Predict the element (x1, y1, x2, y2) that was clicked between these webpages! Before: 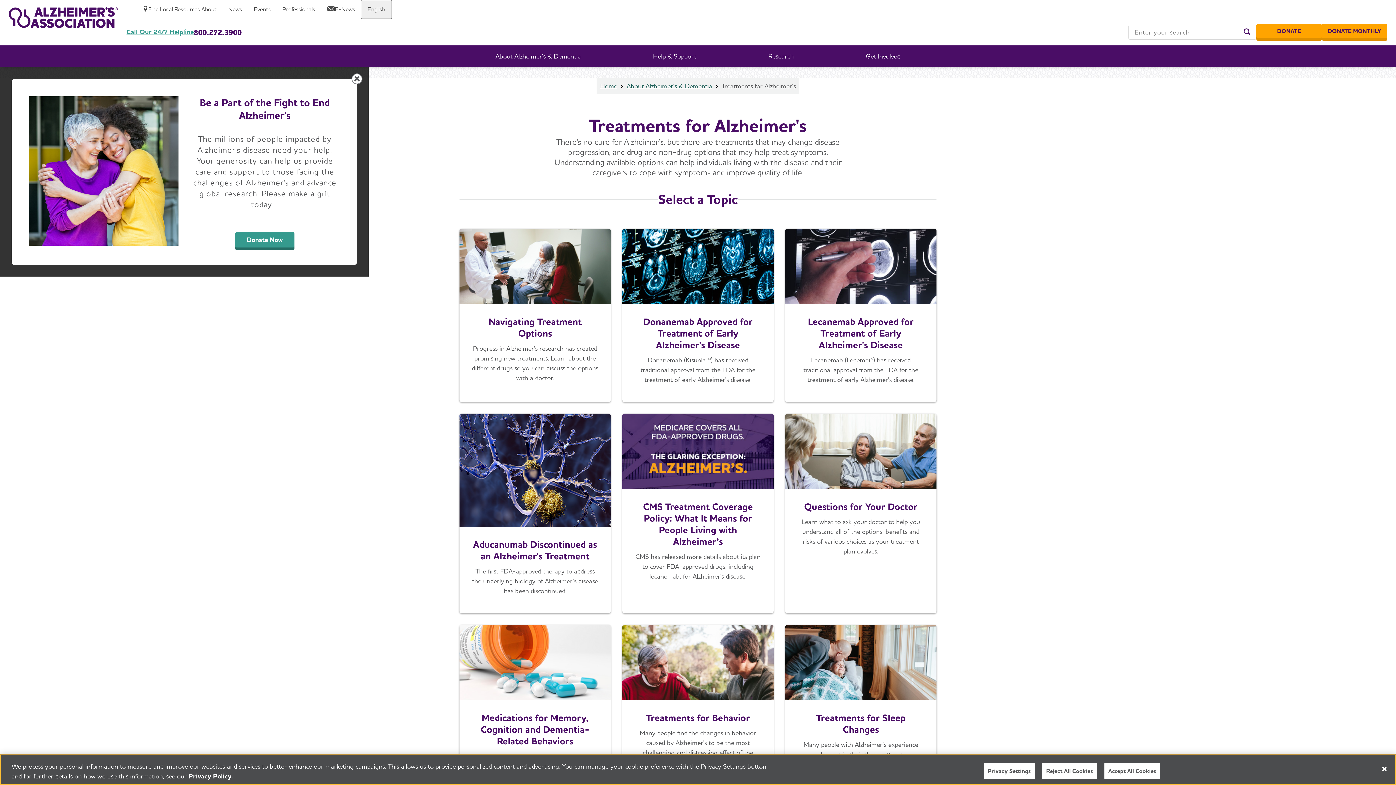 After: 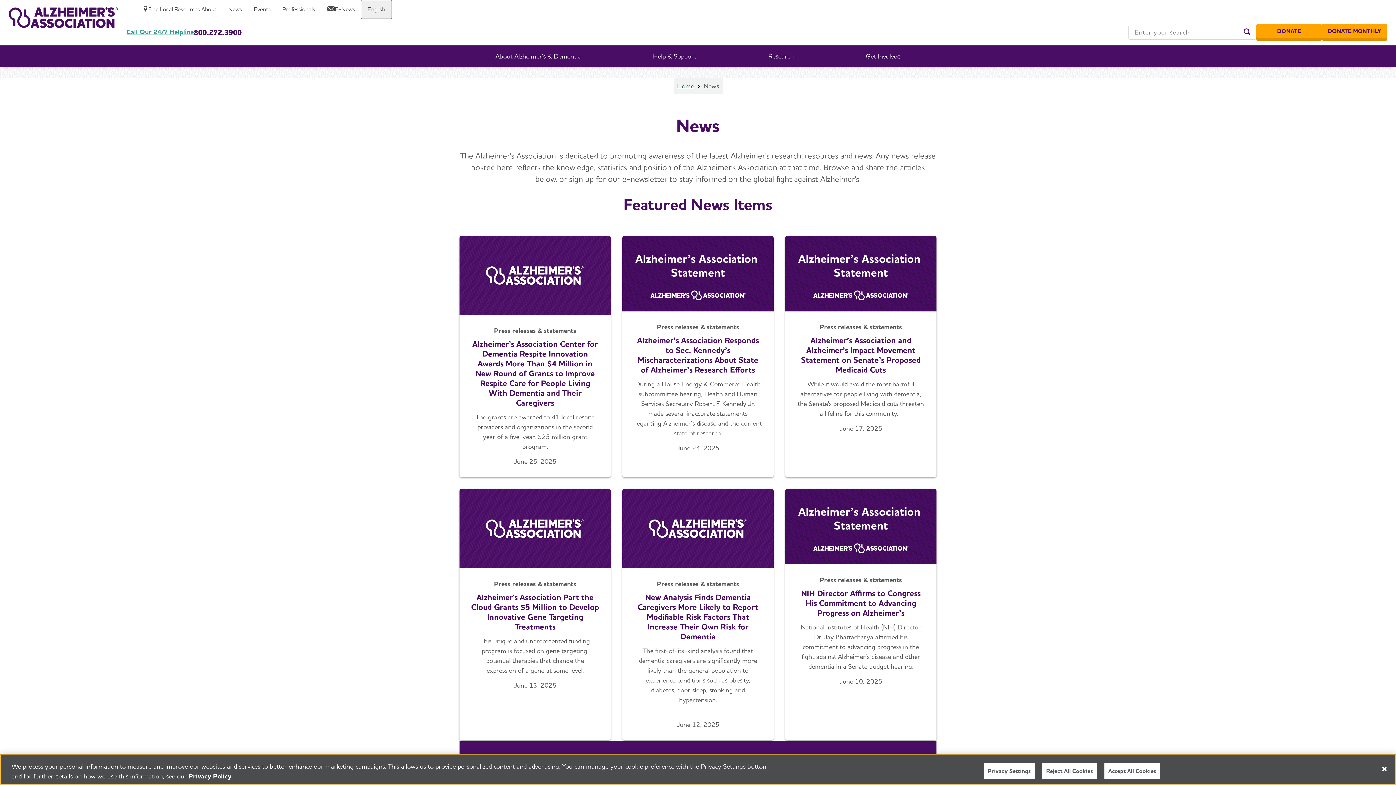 Action: label: News bbox: (222, 0, 248, 18)